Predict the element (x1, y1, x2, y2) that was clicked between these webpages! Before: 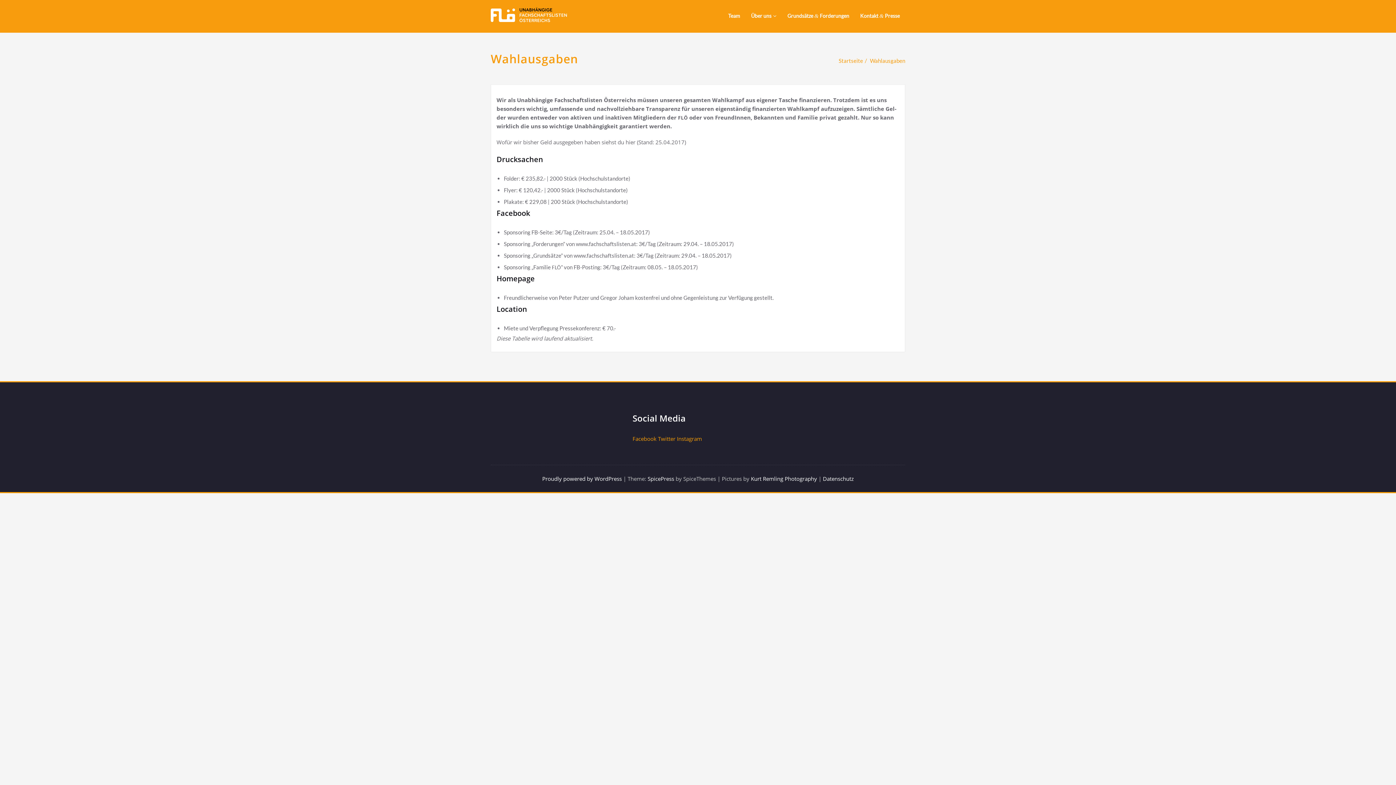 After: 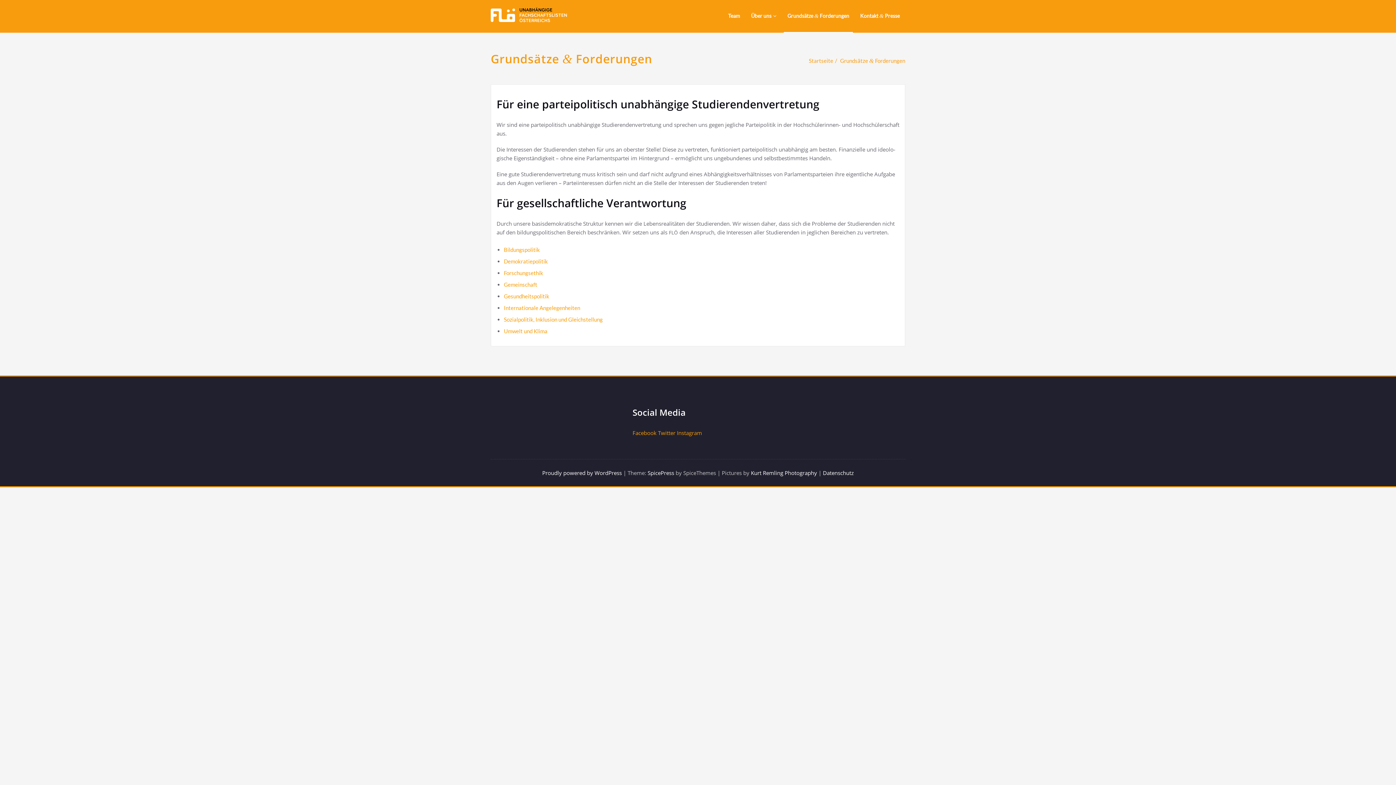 Action: label: Grundsätze & Forderungen bbox: (784, 0, 853, 32)